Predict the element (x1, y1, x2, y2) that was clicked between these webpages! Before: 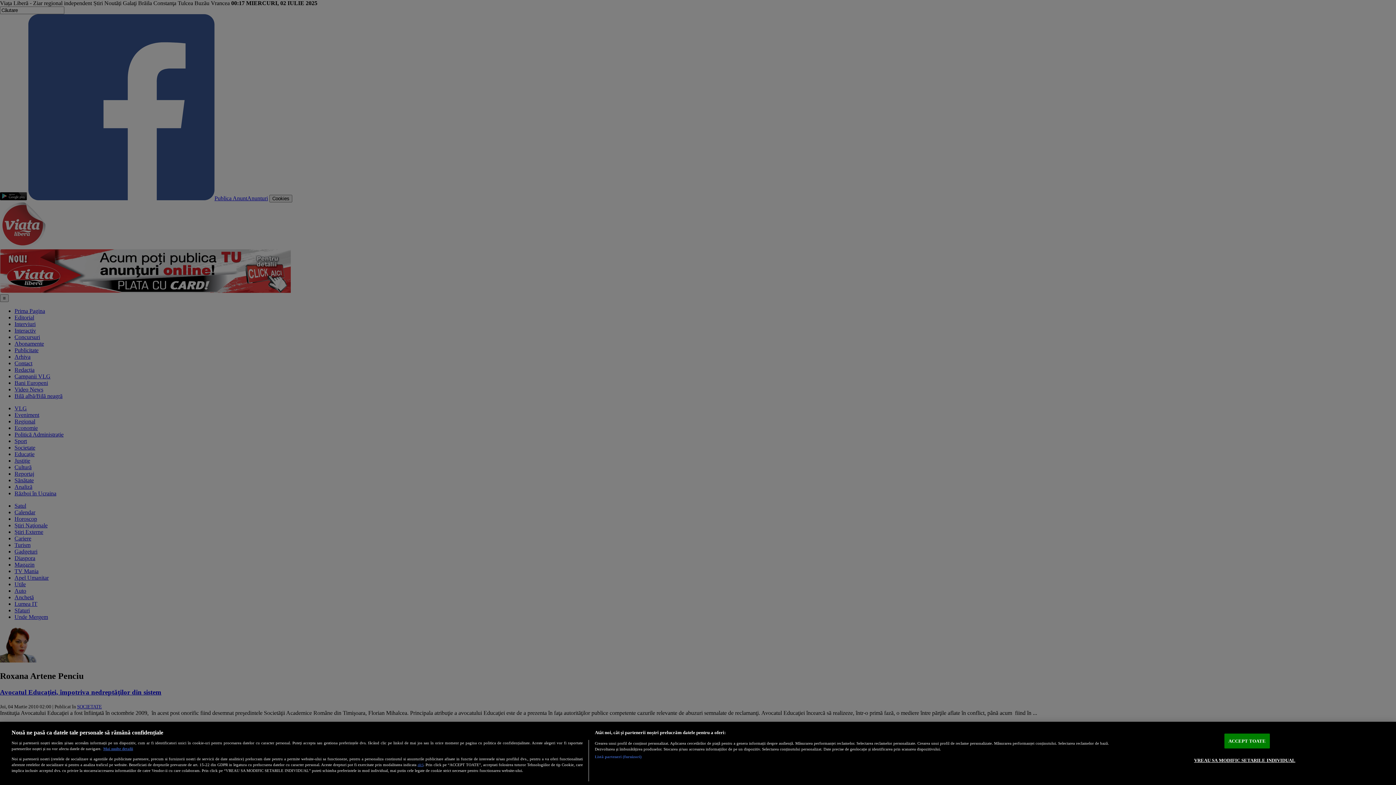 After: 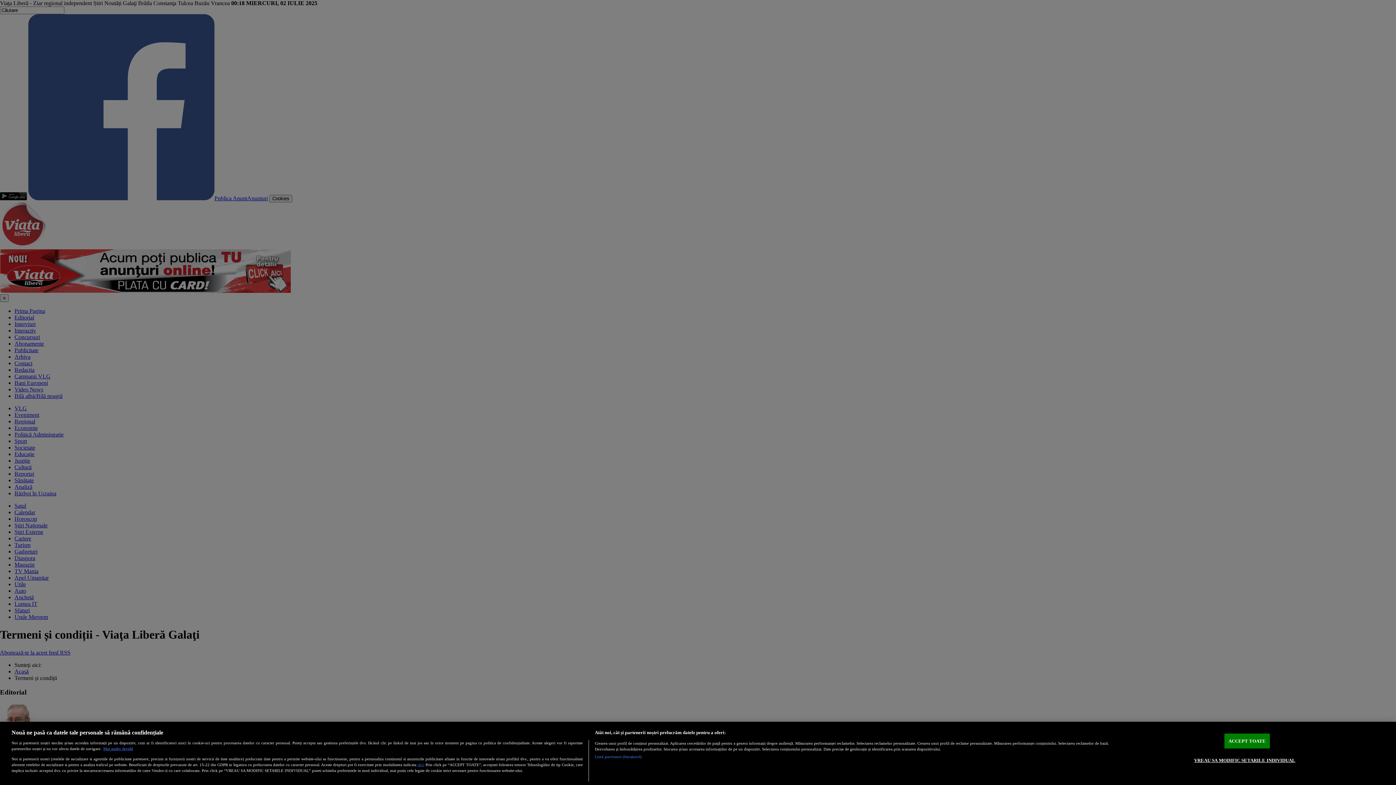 Action: bbox: (417, 762, 423, 767) label: aici